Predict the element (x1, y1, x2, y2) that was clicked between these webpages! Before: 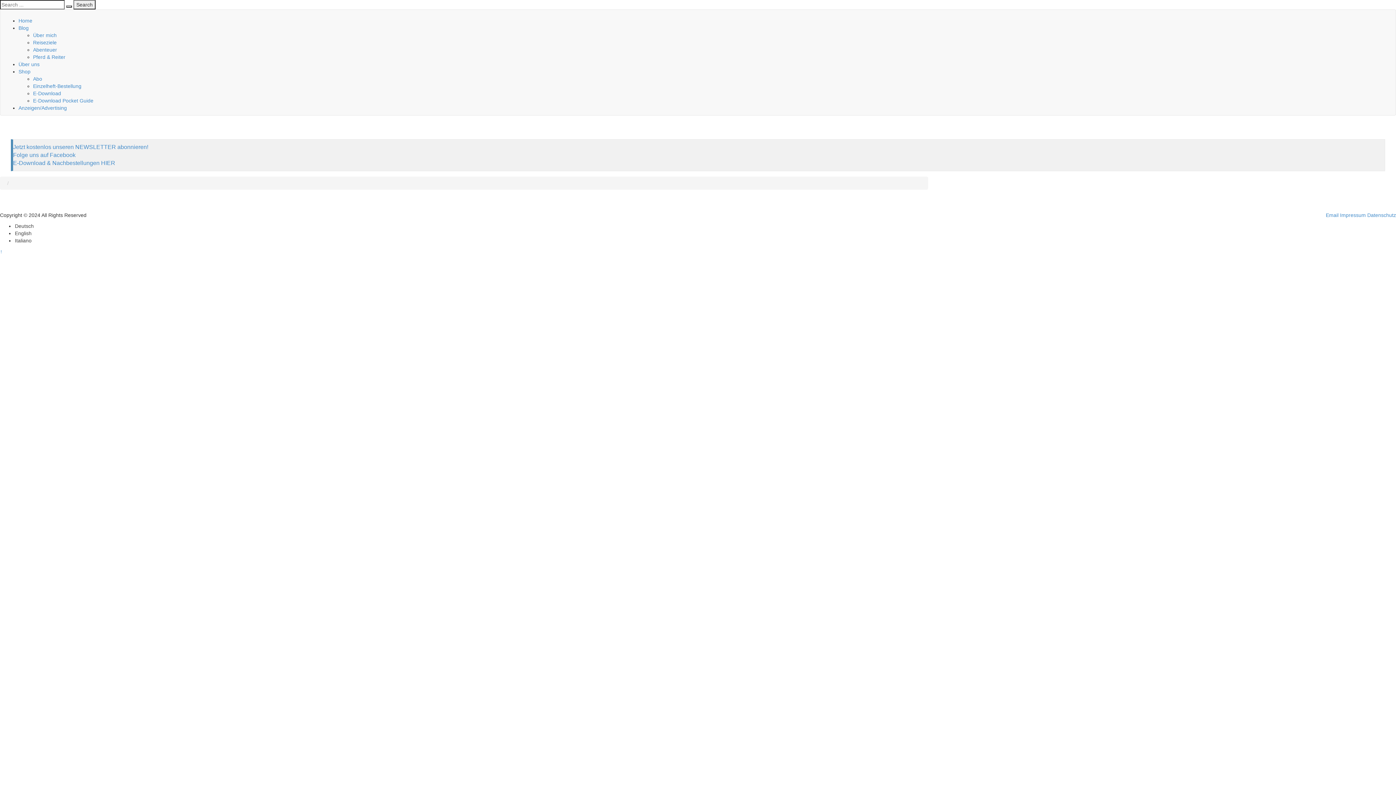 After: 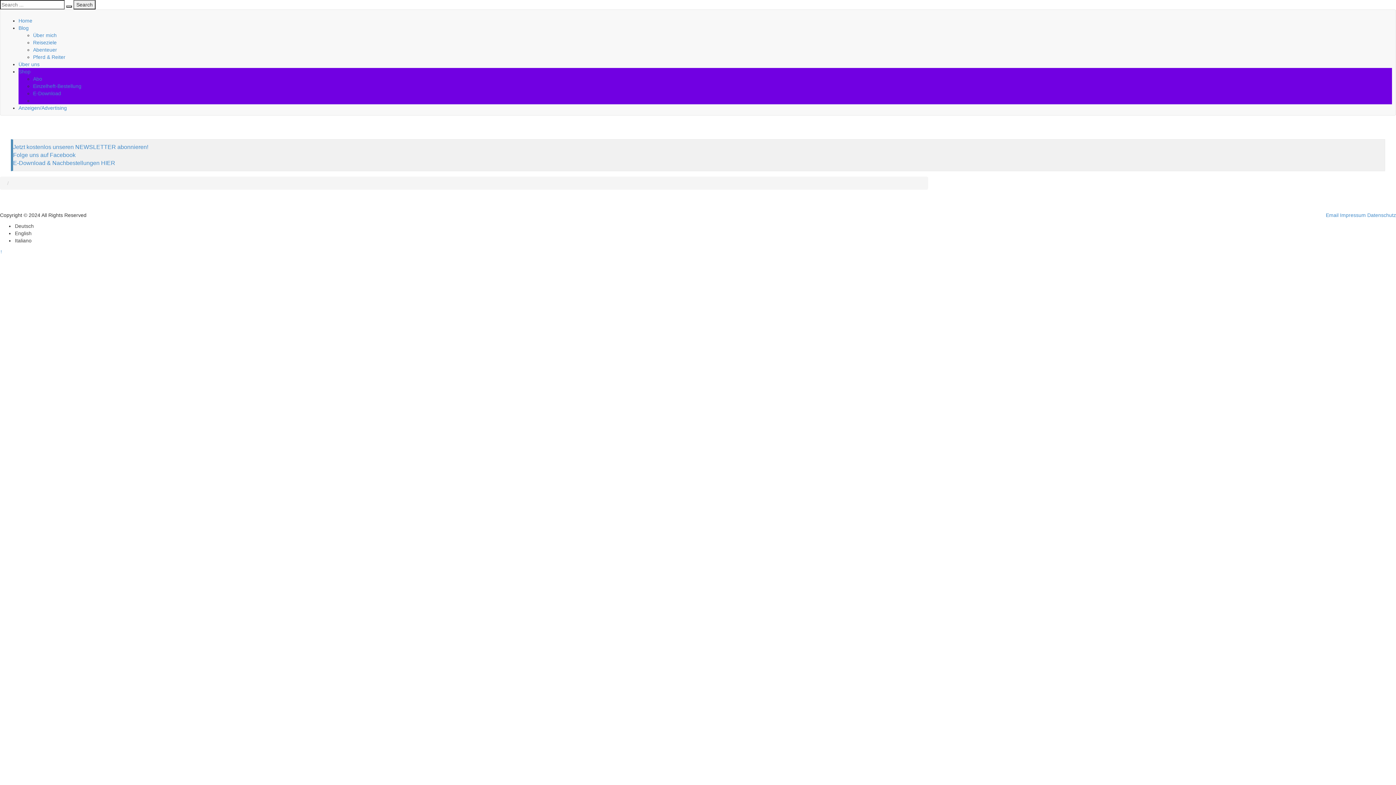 Action: bbox: (33, 97, 93, 103) label: E-Download Pocket Guide